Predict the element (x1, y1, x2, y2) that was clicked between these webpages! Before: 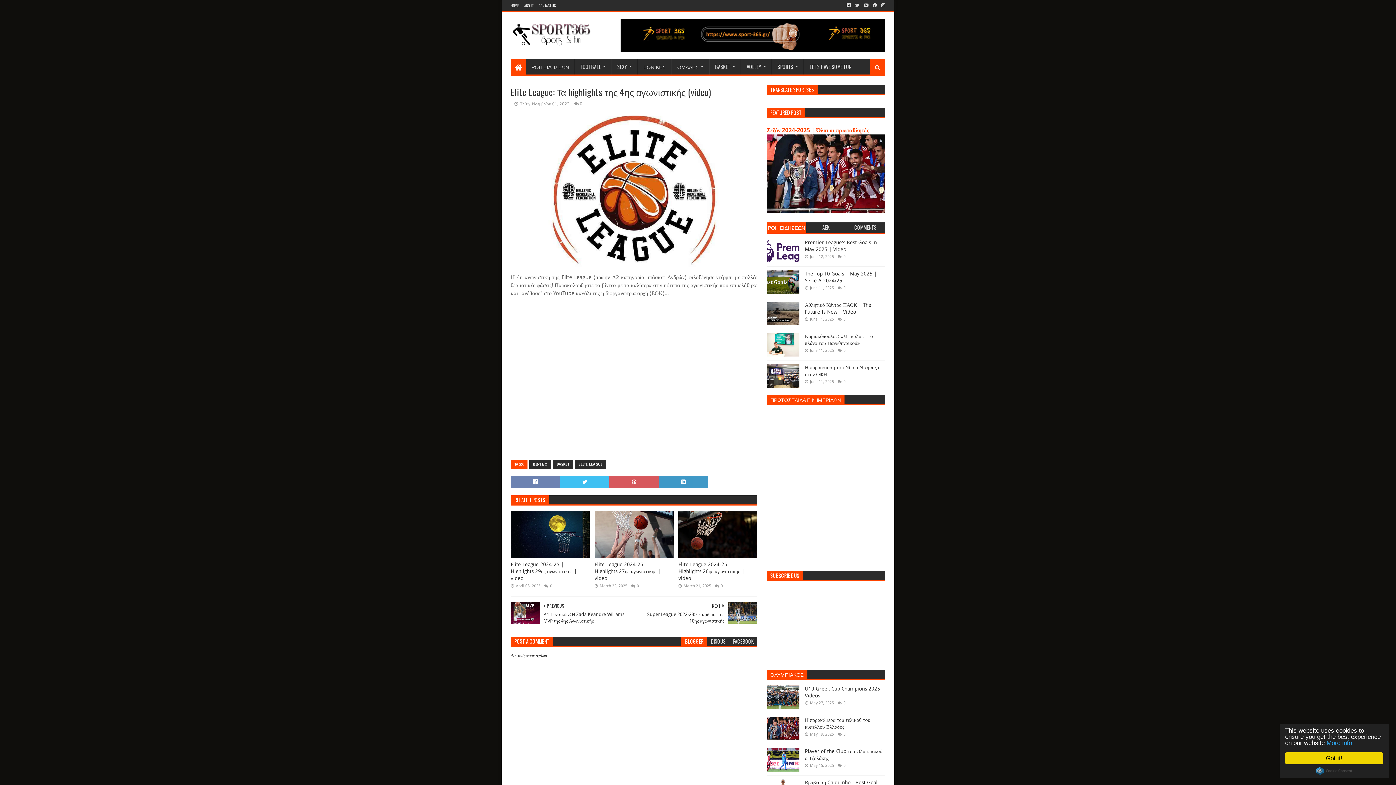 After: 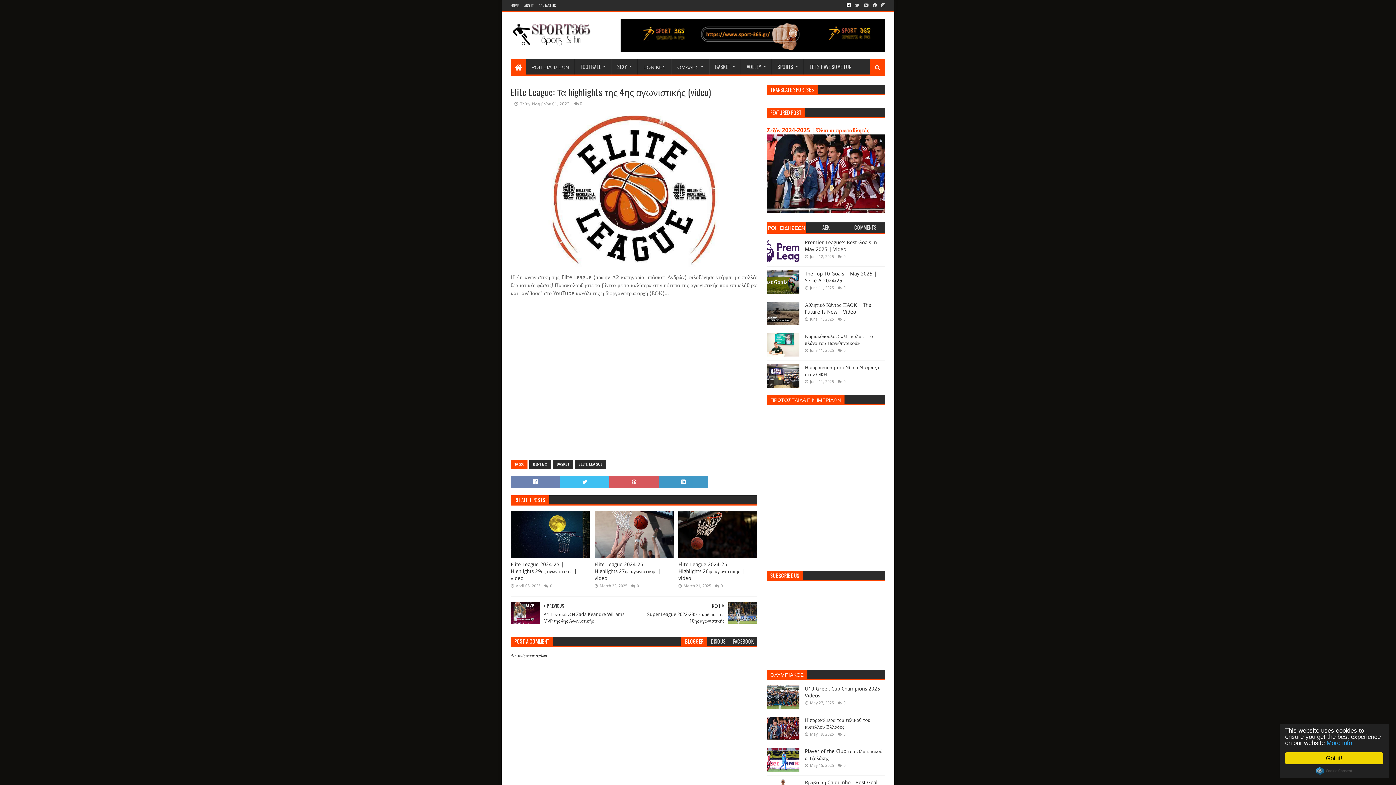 Action: bbox: (845, 0, 852, 10)